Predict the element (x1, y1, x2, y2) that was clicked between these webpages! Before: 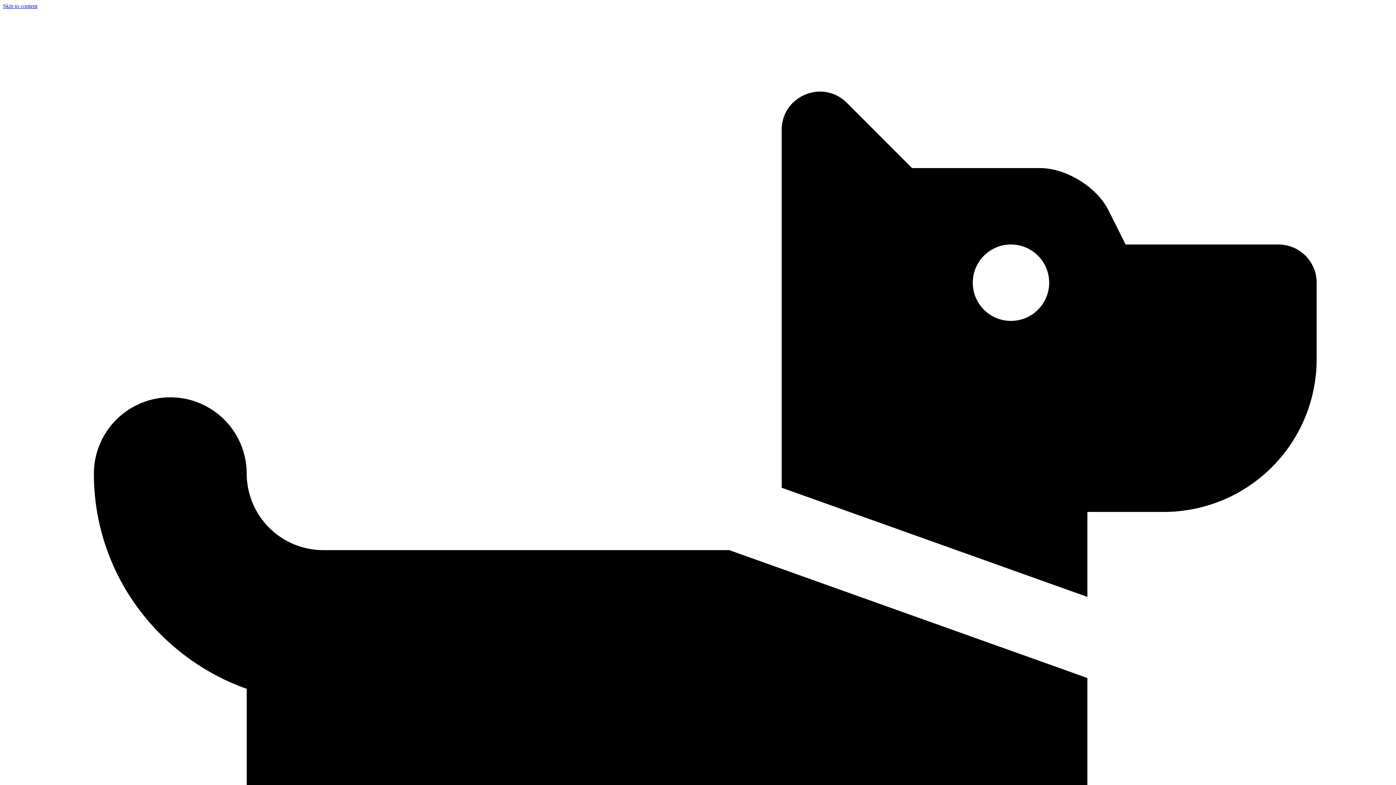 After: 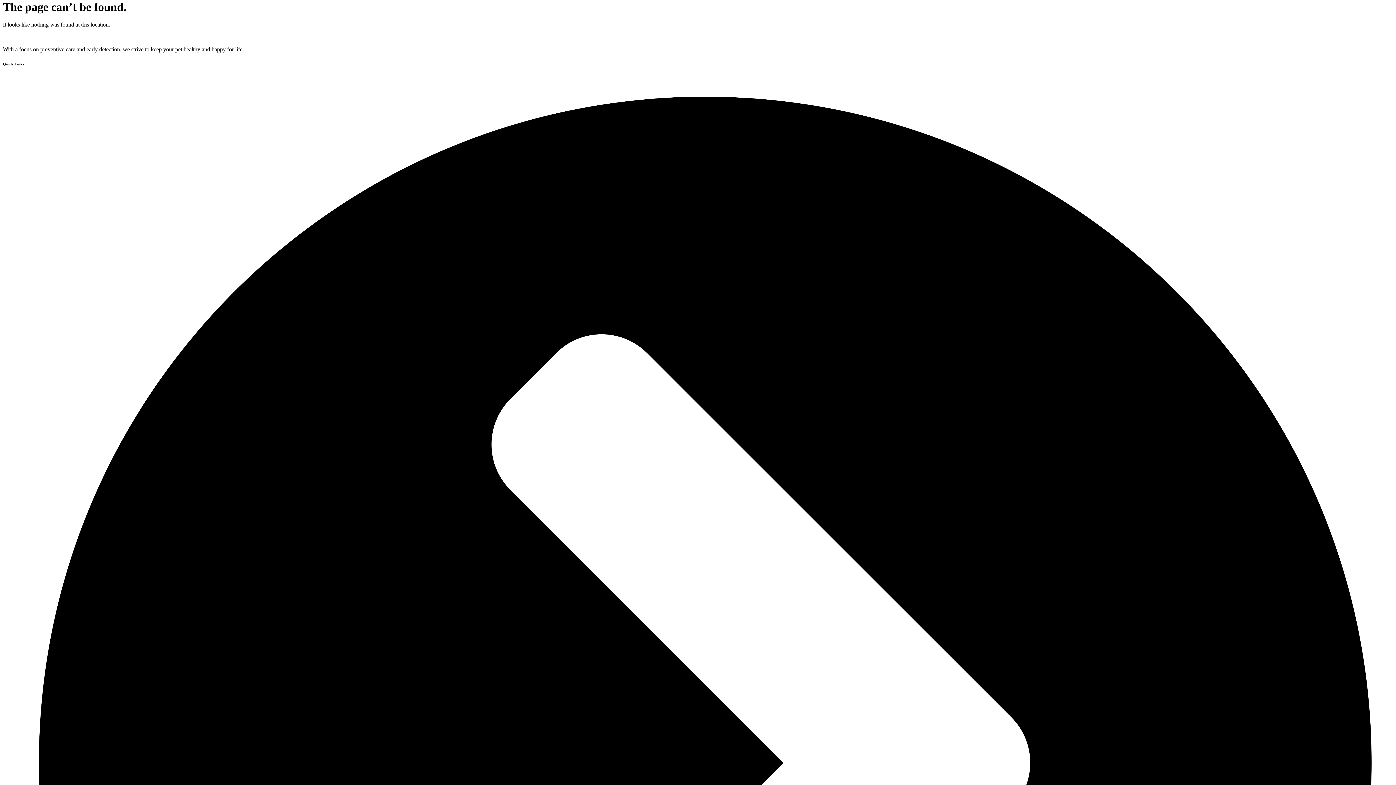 Action: bbox: (2, 2, 37, 9) label: Skip to content